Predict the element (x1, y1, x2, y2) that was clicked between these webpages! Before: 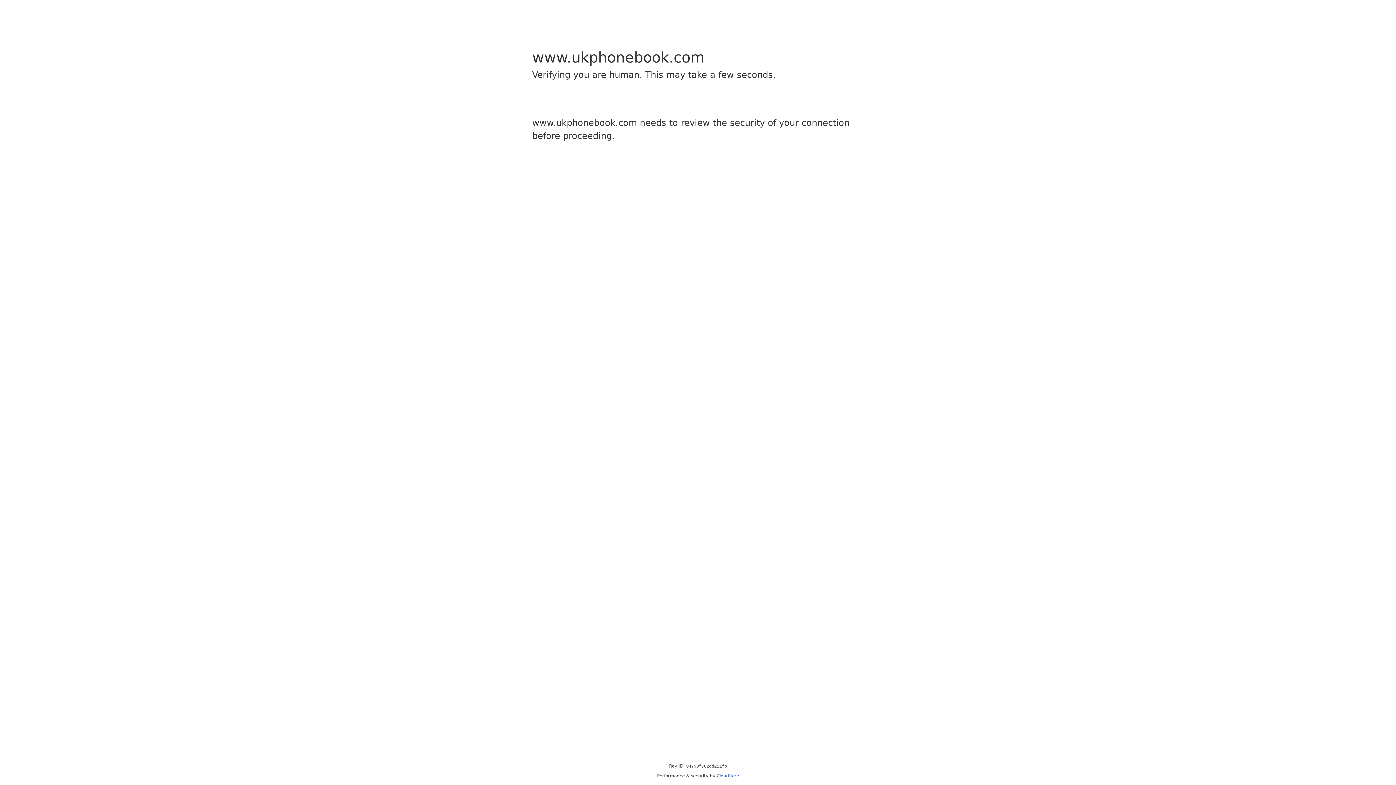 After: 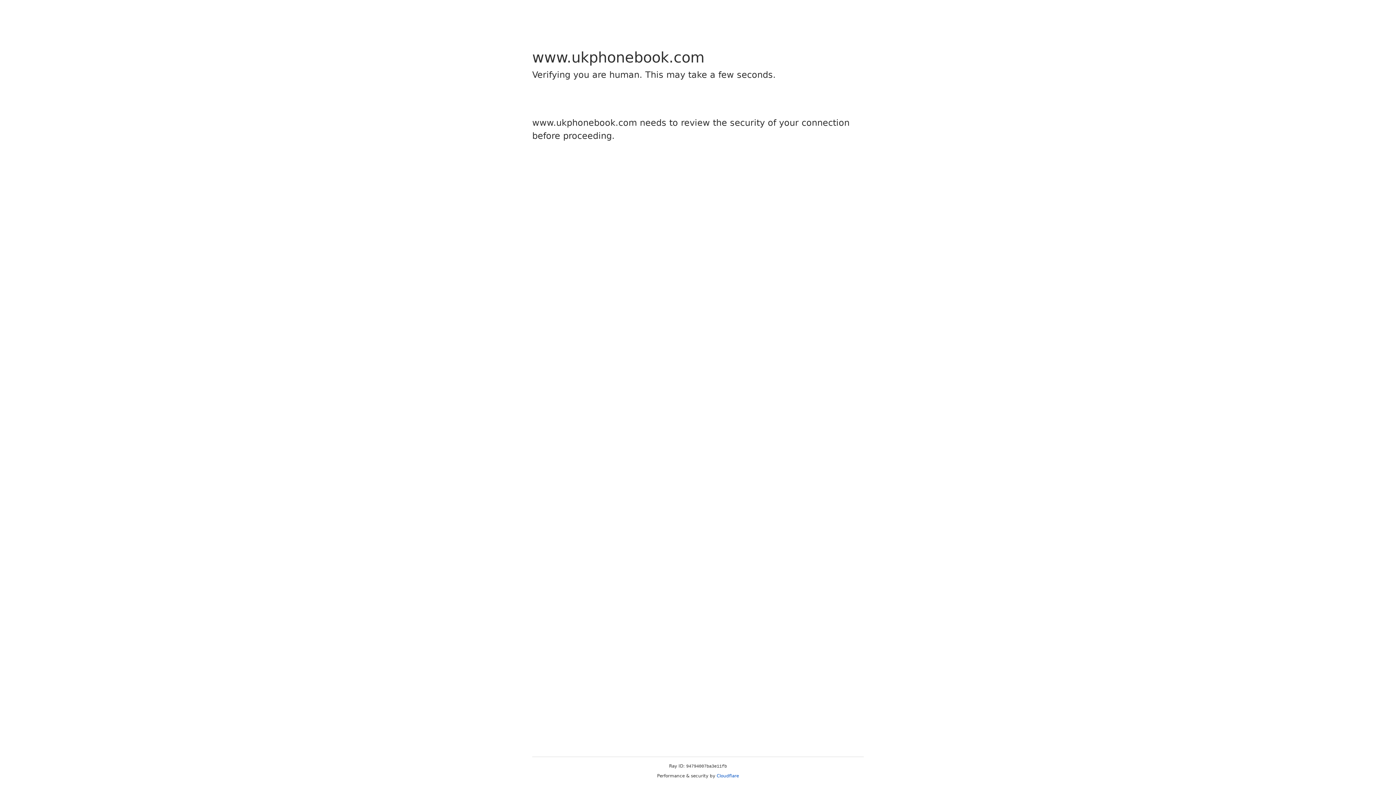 Action: bbox: (716, 773, 739, 778) label: Cloudflare